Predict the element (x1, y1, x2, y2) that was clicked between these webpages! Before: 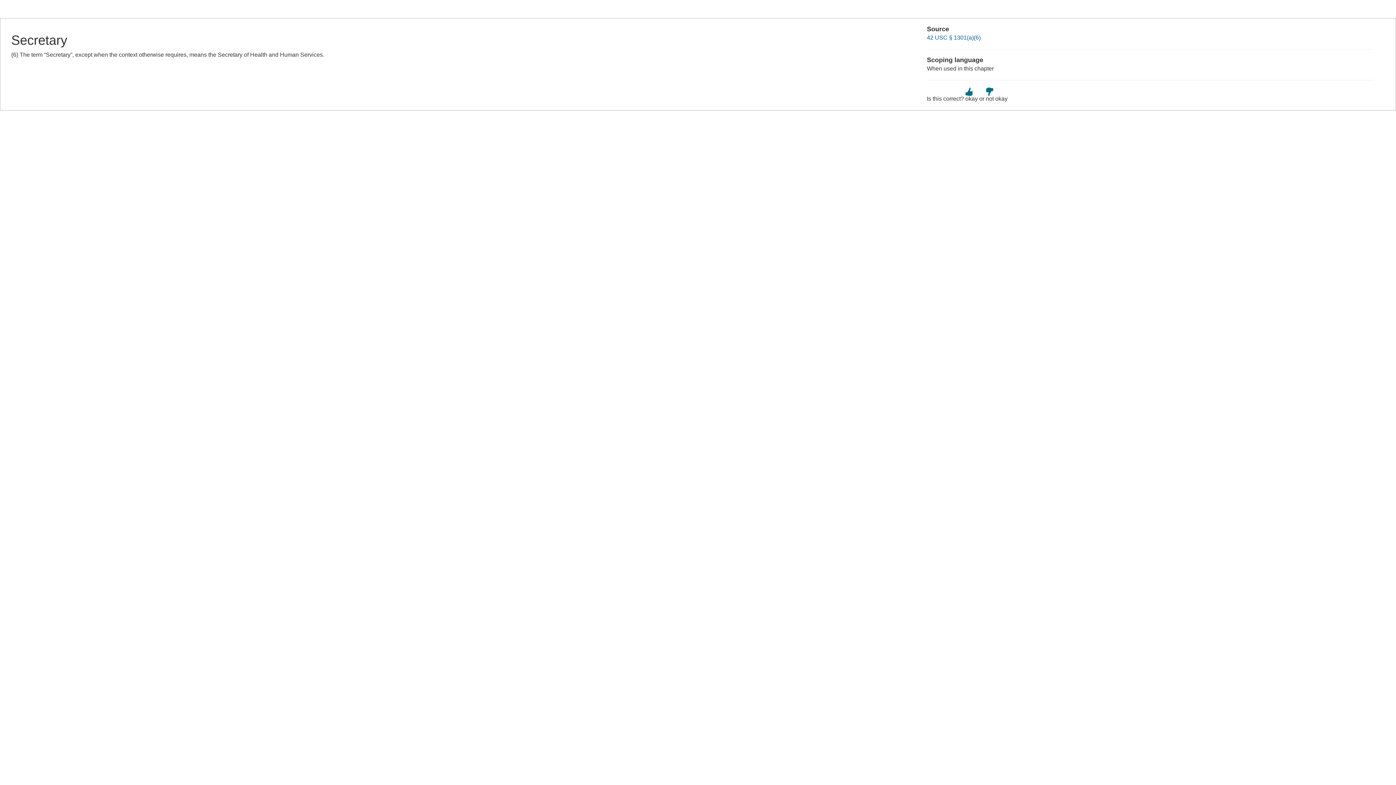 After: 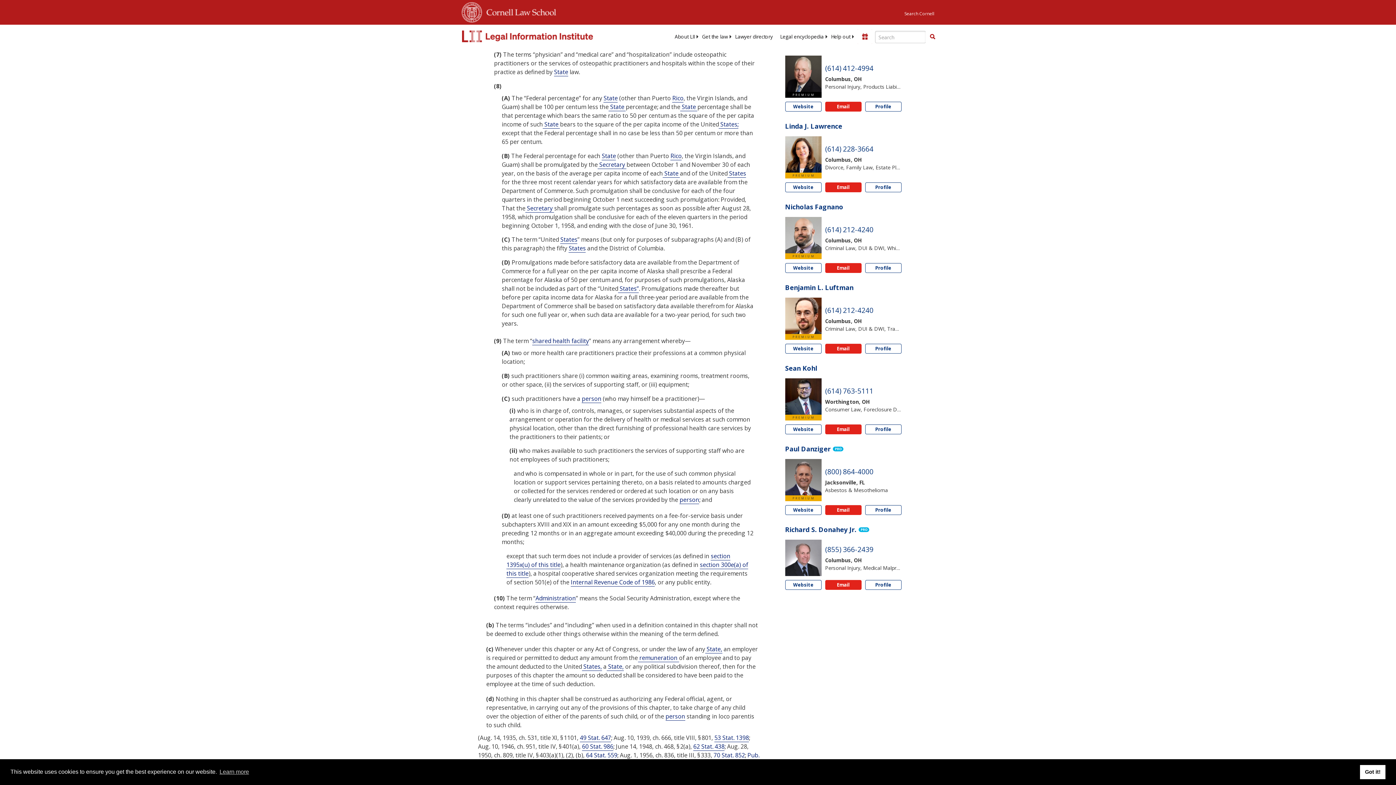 Action: bbox: (927, 34, 980, 40) label: 42 USC § 1301(a)(6)